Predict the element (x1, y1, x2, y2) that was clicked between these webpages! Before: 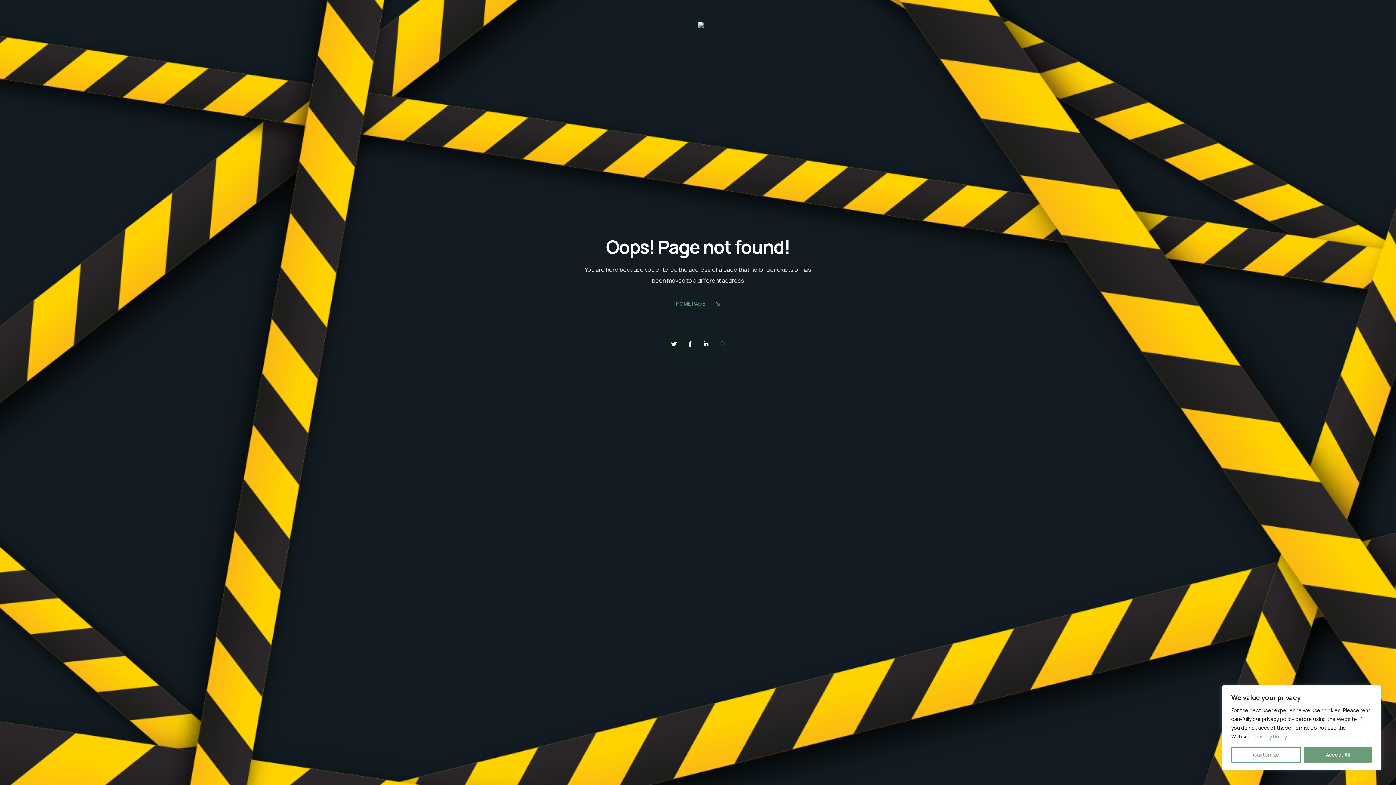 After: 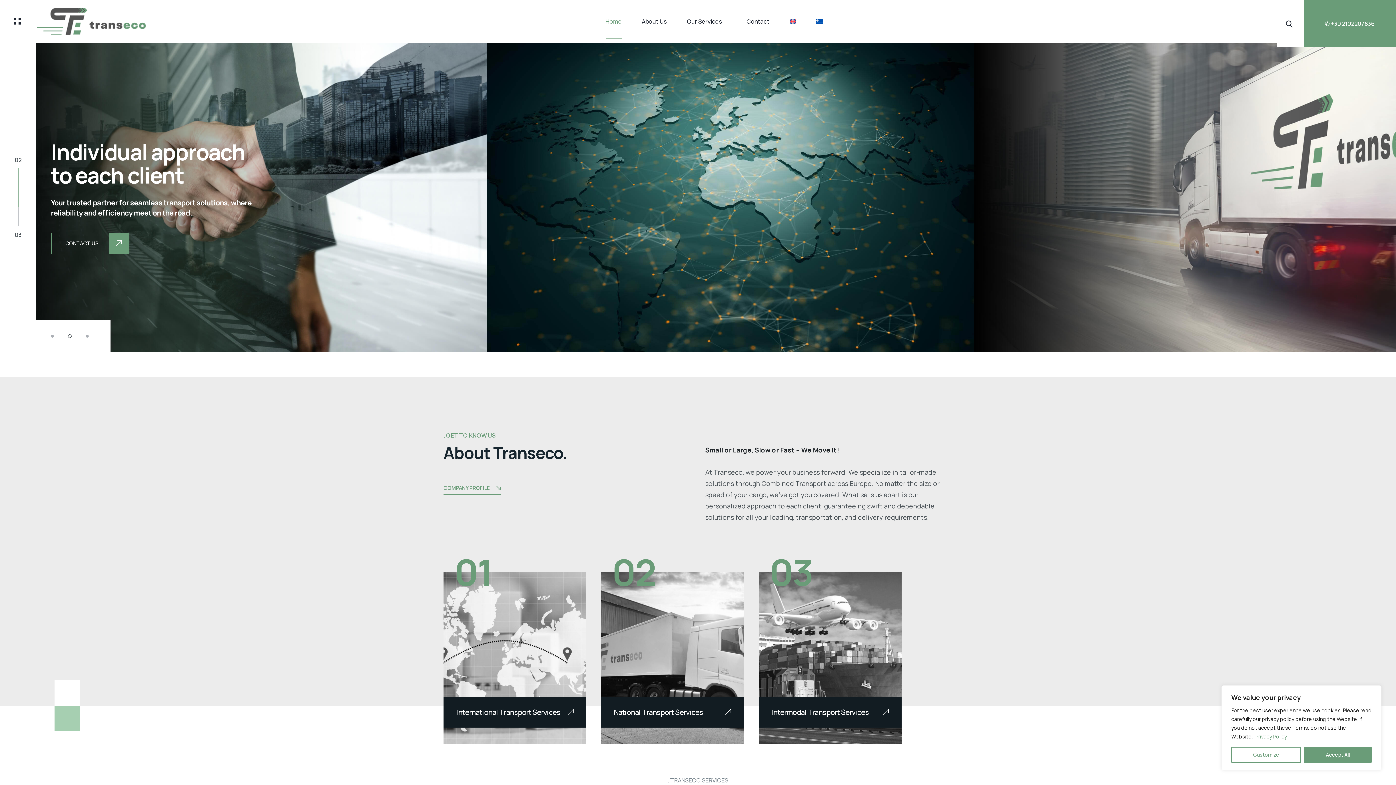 Action: label: HOME PAGE bbox: (676, 298, 720, 310)